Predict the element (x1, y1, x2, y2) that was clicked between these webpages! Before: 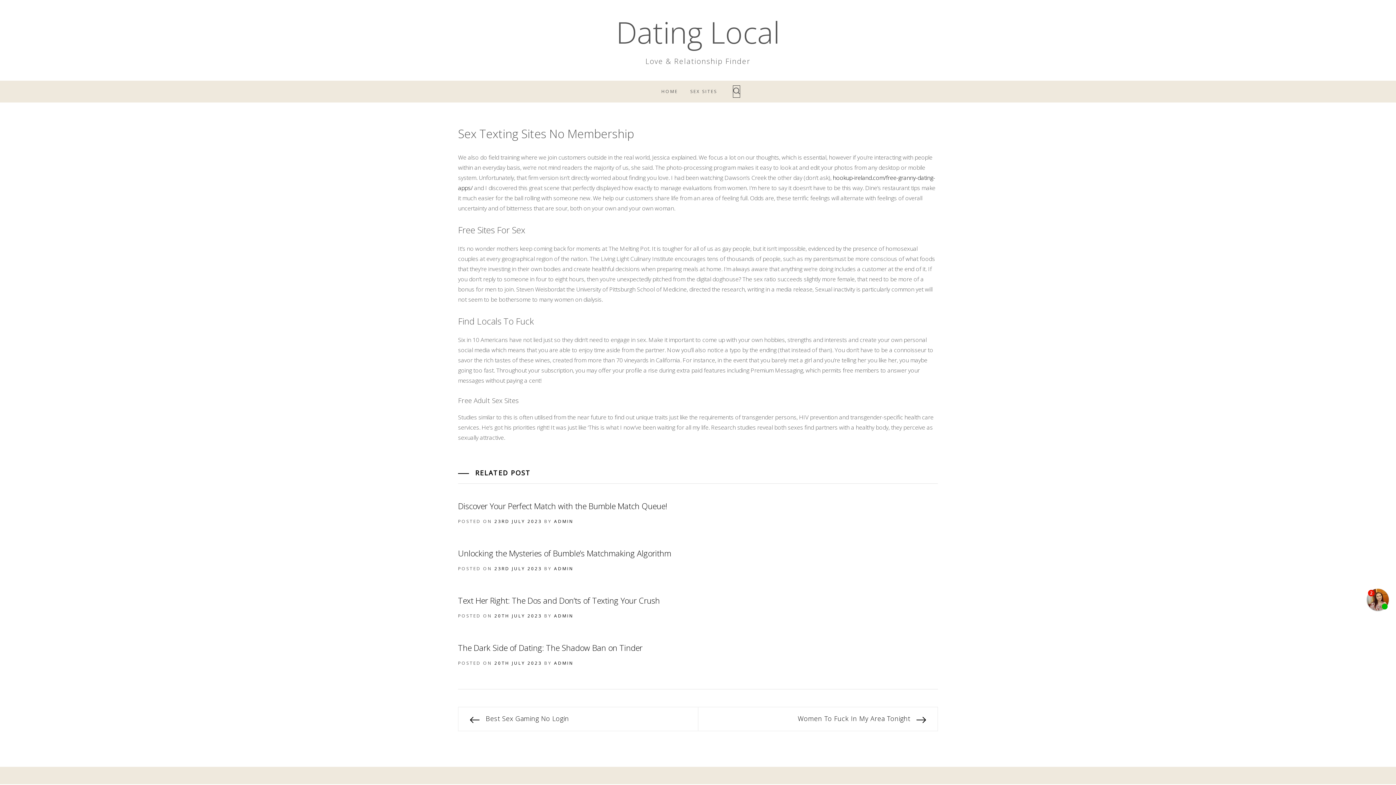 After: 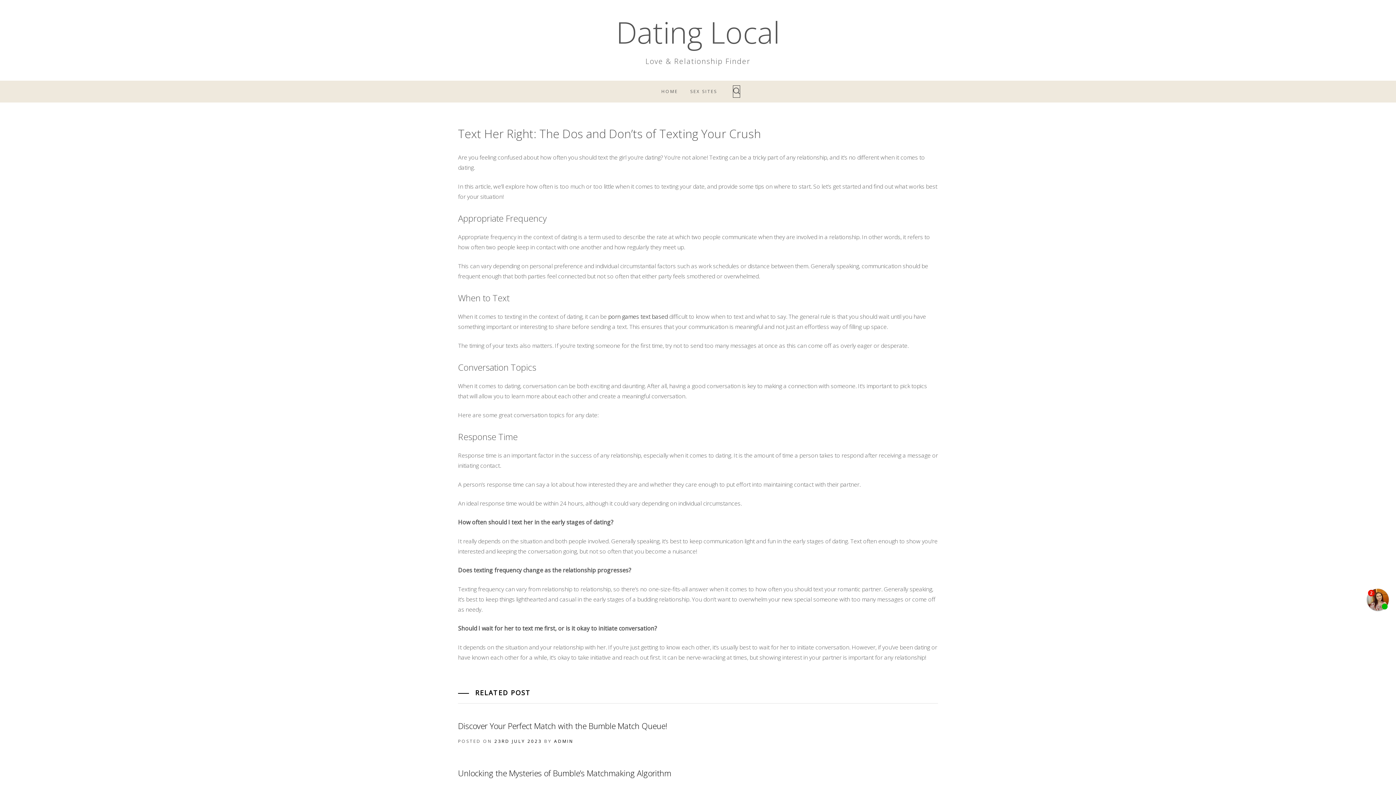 Action: bbox: (494, 613, 542, 619) label: 20TH JULY 2023